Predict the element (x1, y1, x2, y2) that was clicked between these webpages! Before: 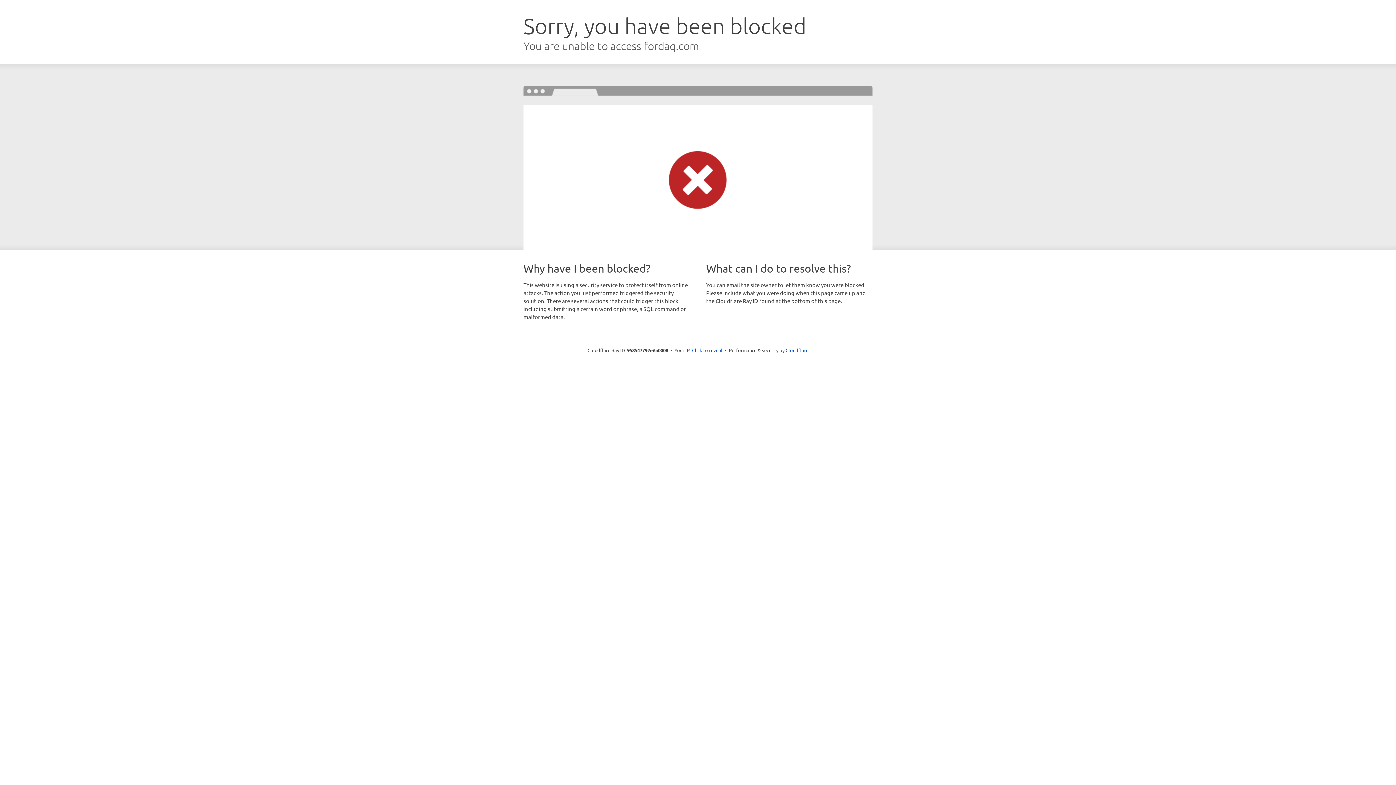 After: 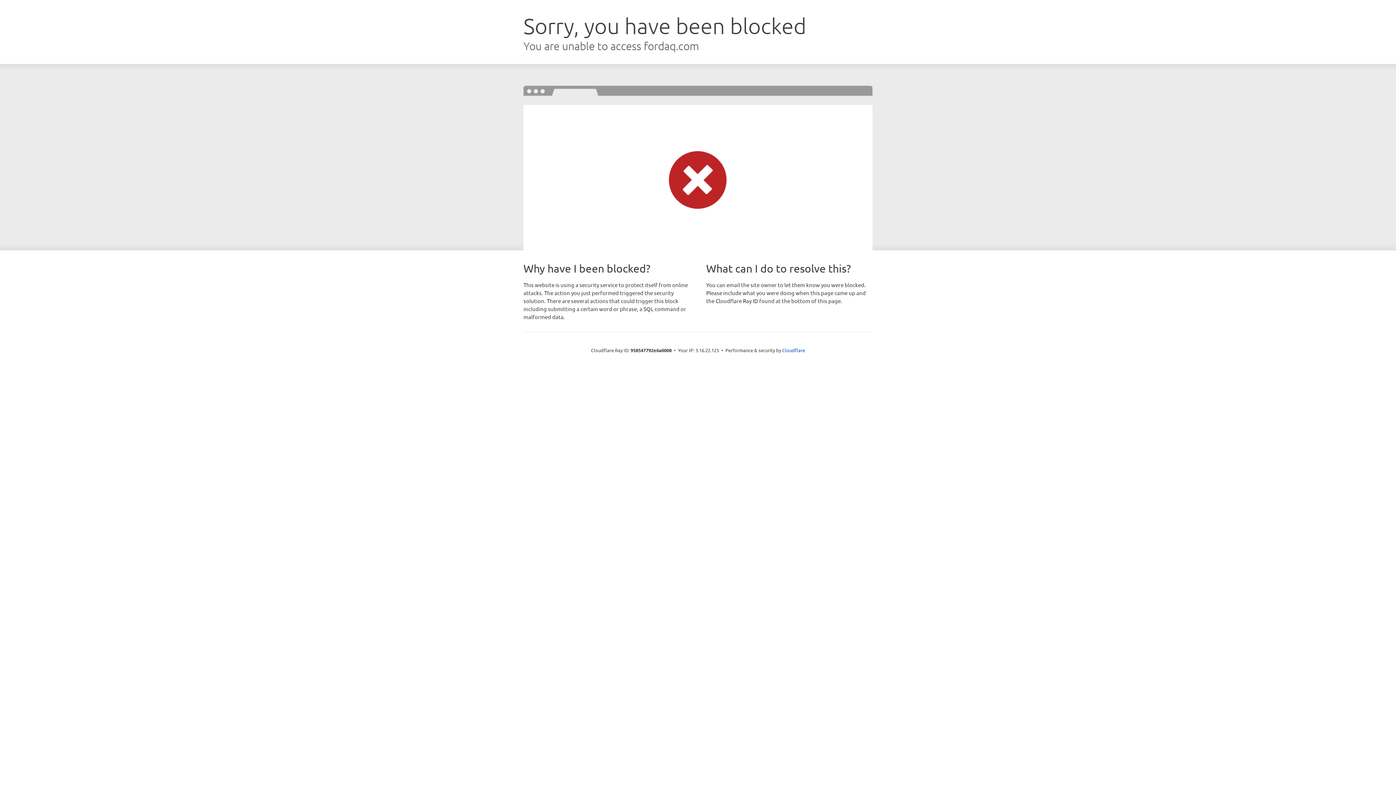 Action: label: Click to reveal bbox: (692, 346, 722, 353)